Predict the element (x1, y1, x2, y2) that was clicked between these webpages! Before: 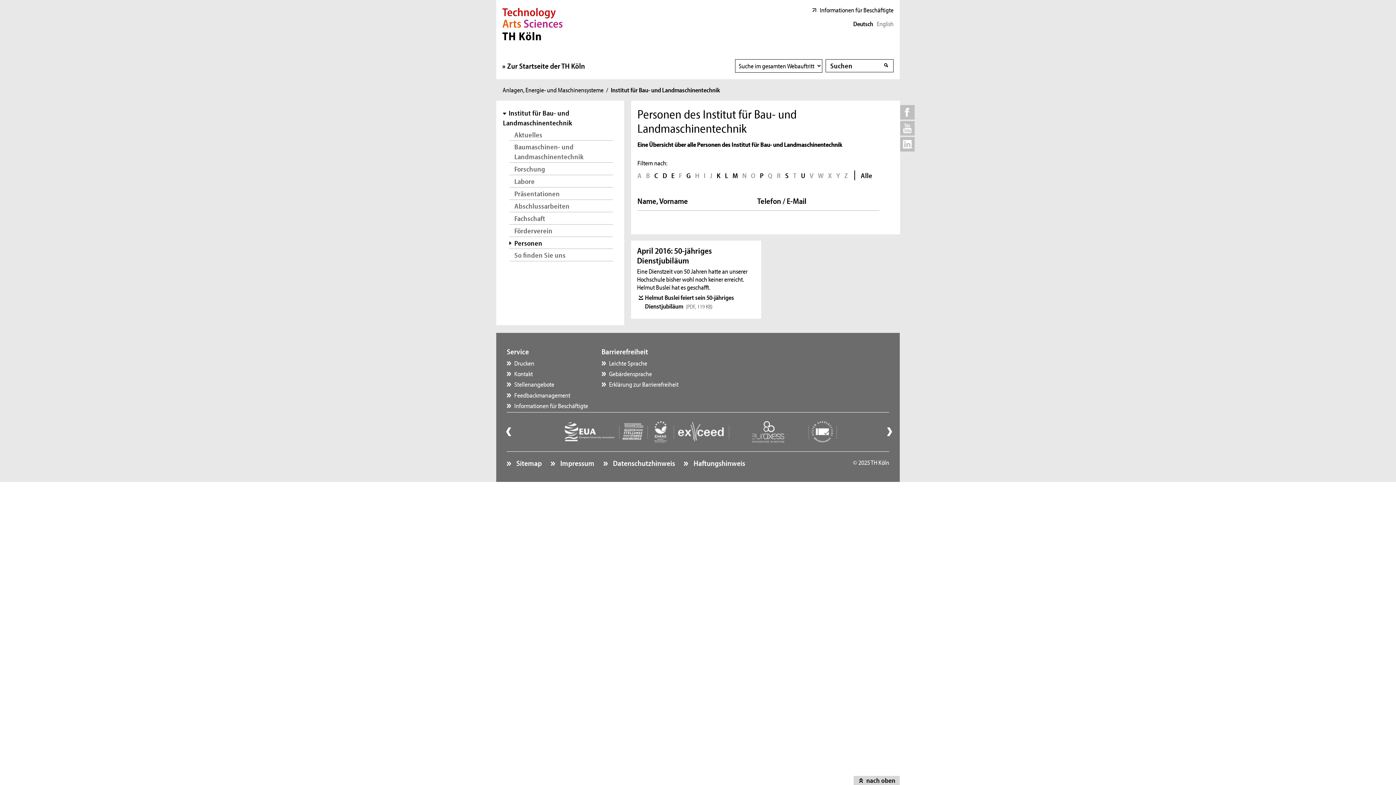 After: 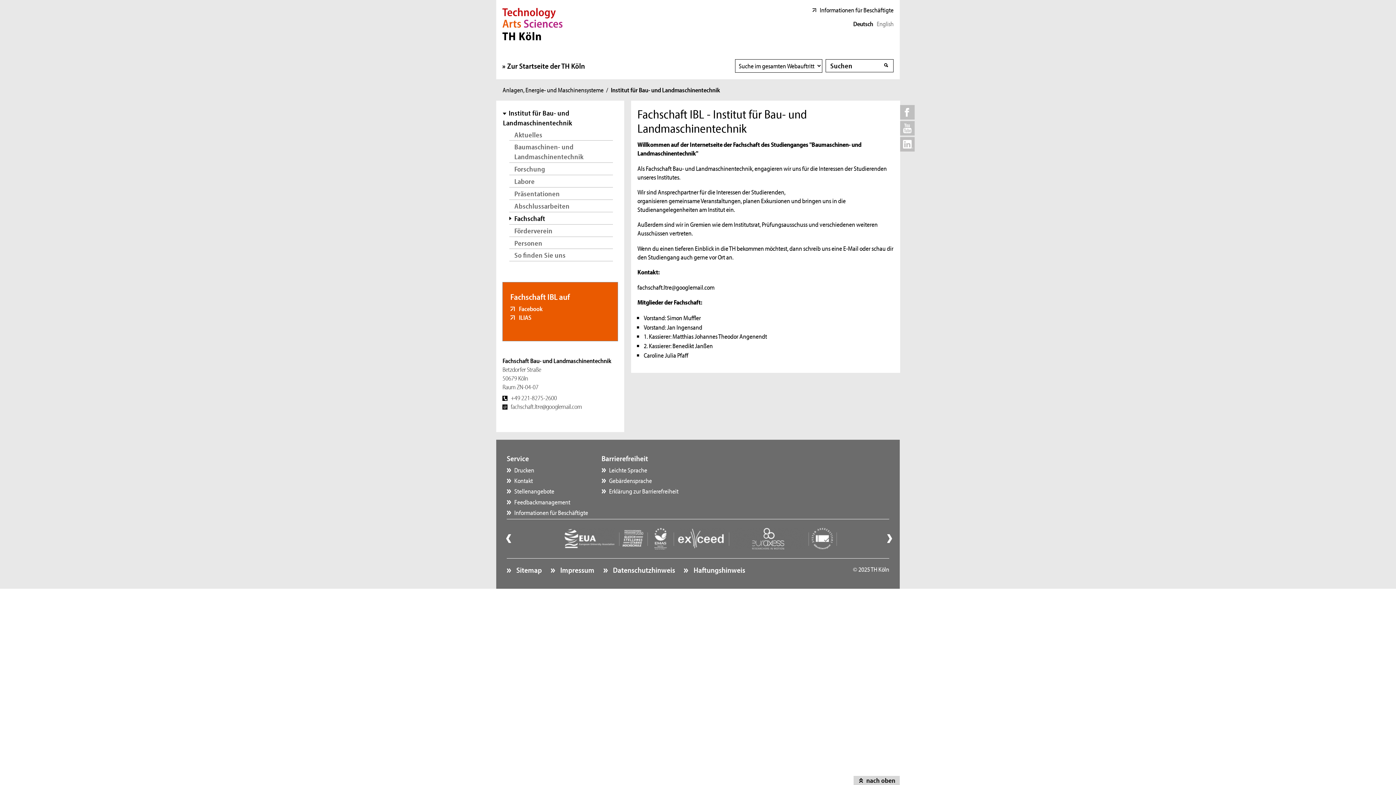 Action: label: Fachschaft bbox: (509, 212, 613, 224)